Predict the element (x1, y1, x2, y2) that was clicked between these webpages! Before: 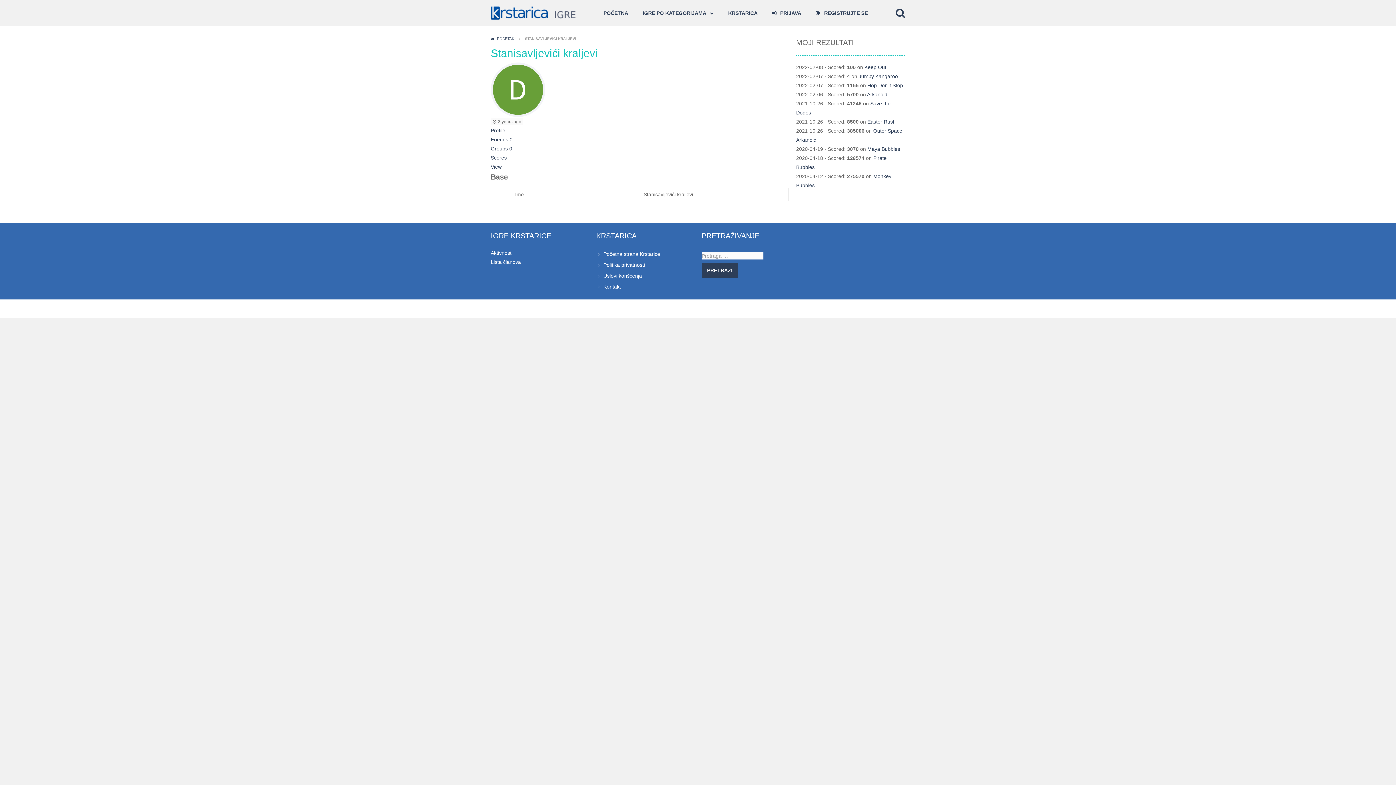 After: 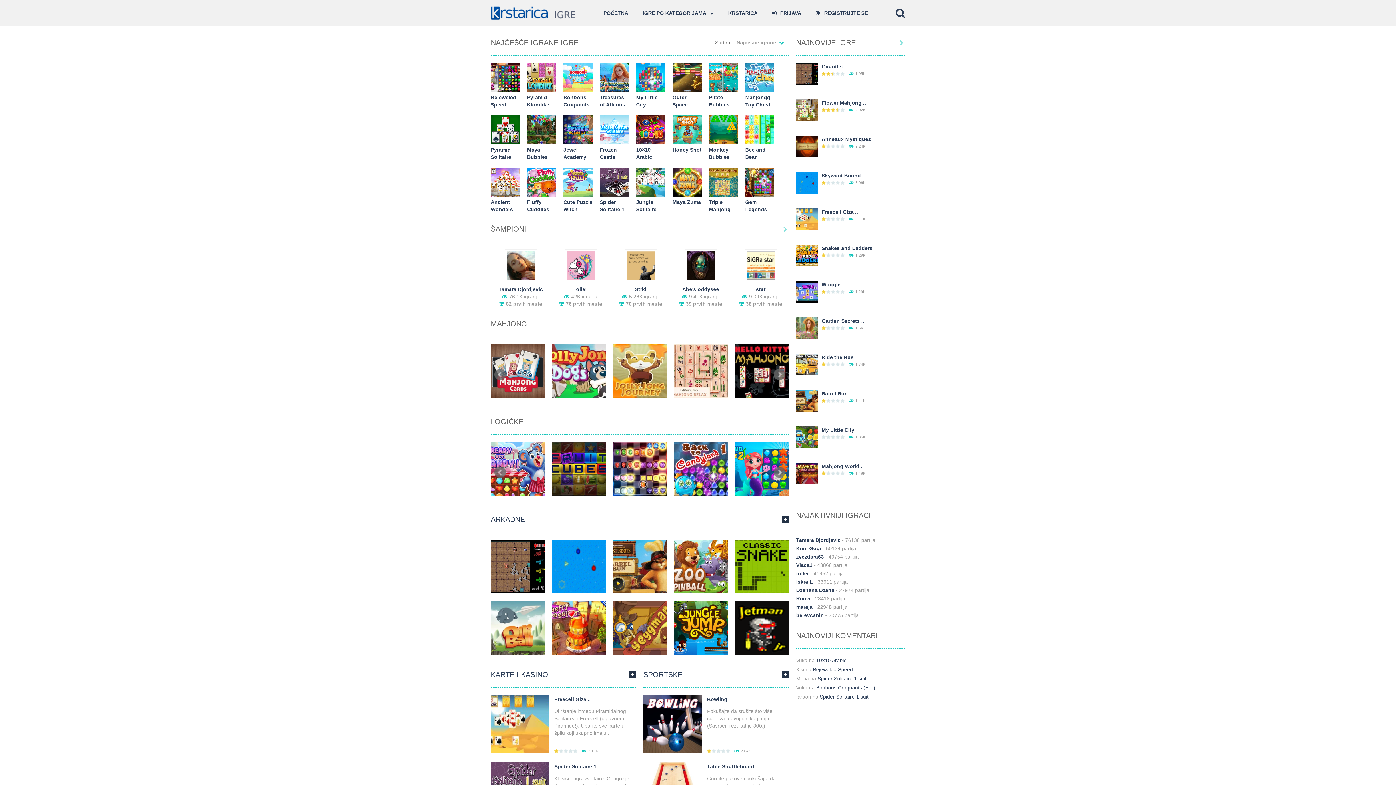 Action: label: POČETNA bbox: (596, 5, 635, 20)